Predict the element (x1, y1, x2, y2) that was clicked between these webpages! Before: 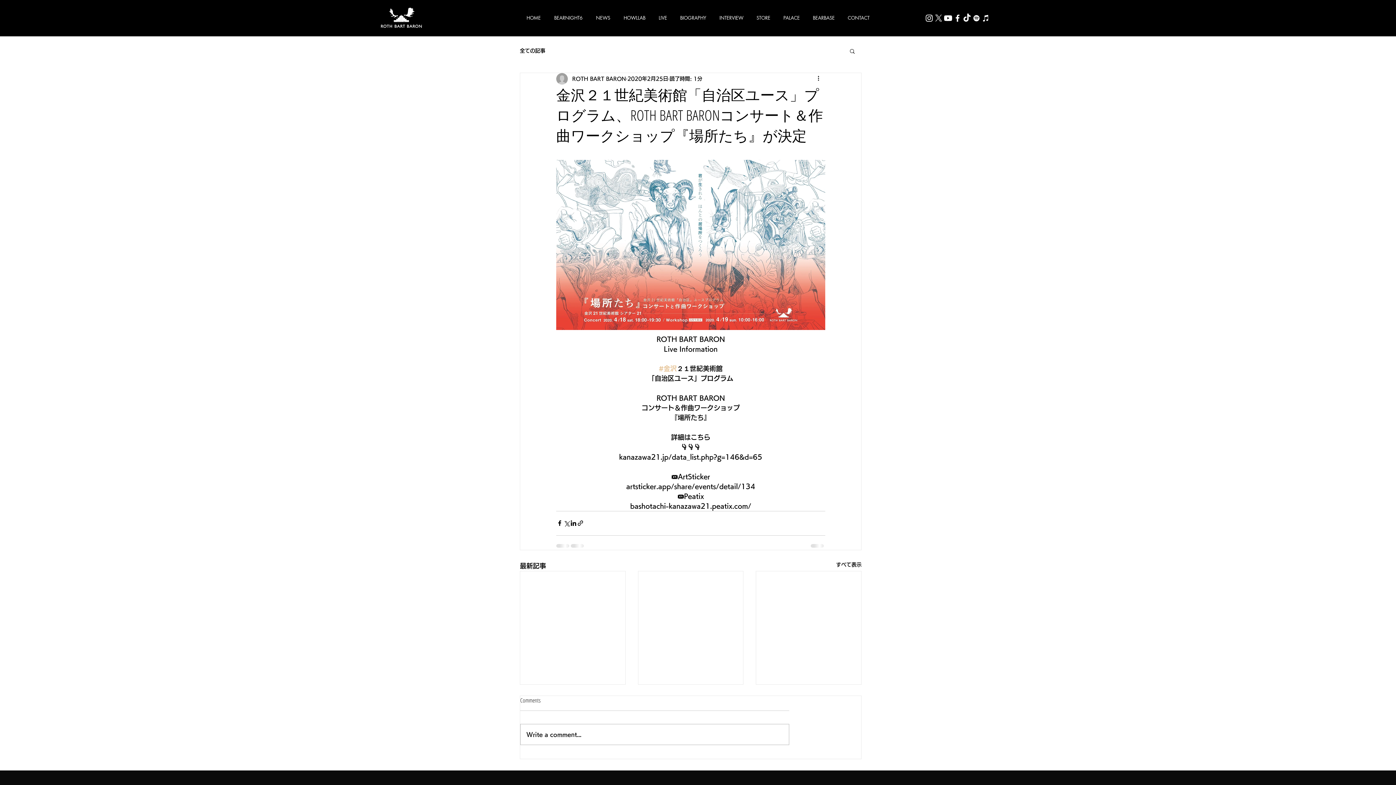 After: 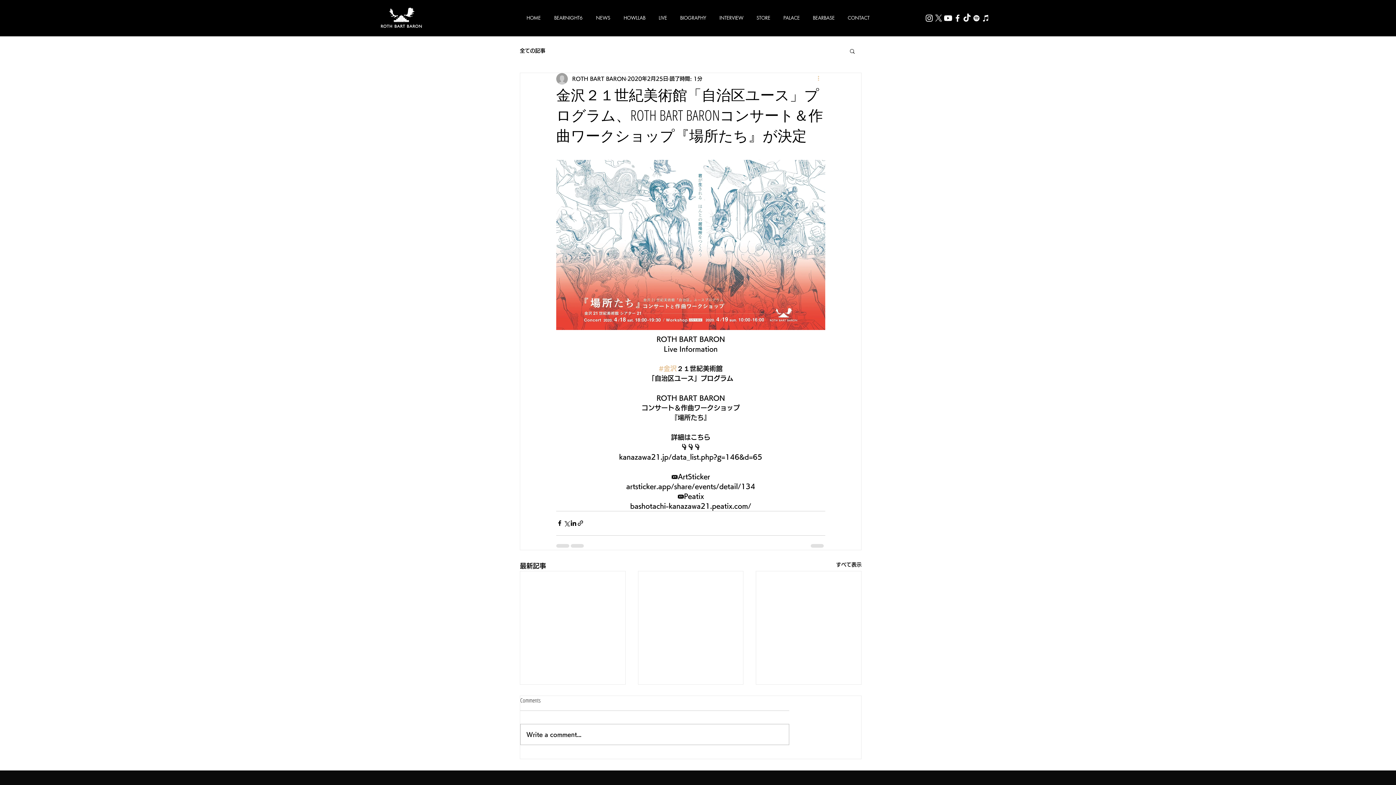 Action: label: その他のアクション bbox: (816, 74, 825, 83)